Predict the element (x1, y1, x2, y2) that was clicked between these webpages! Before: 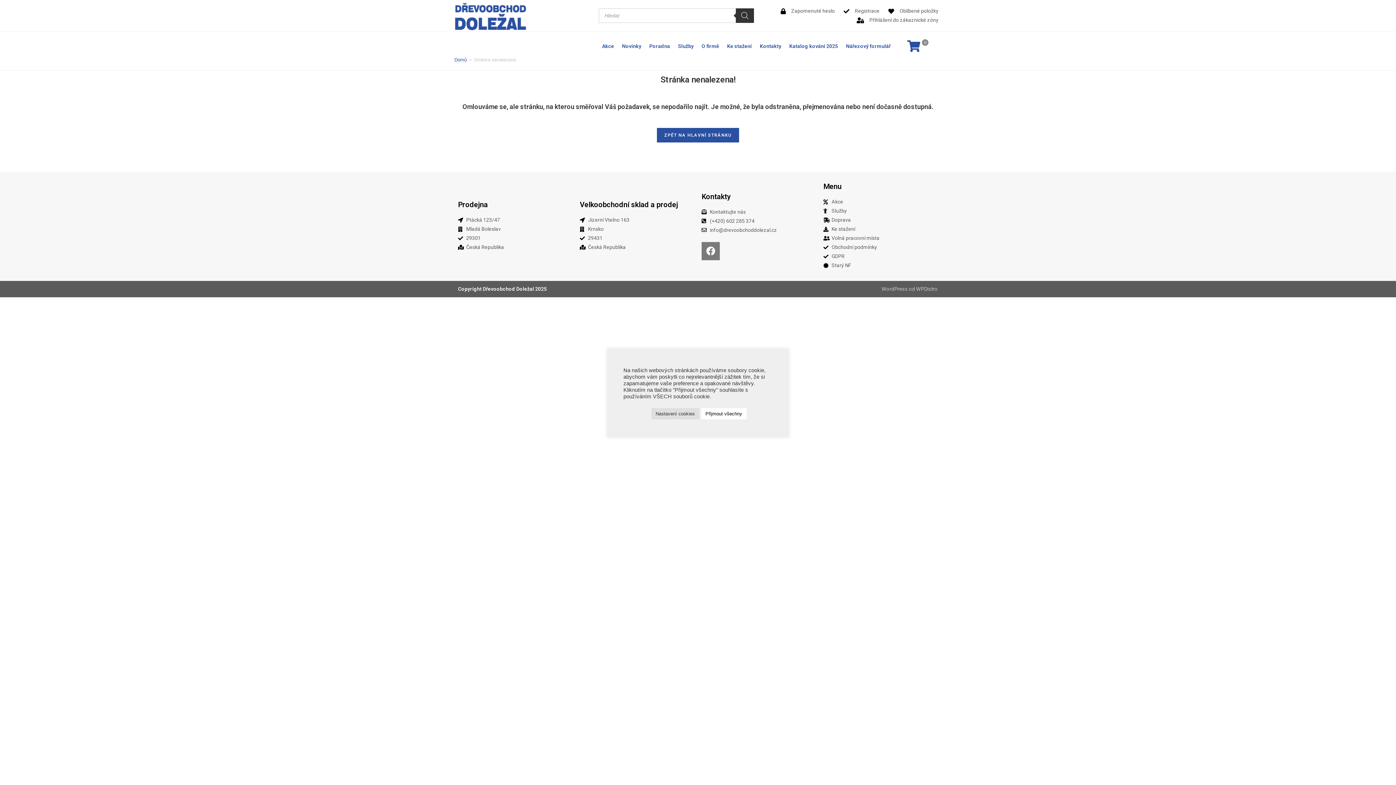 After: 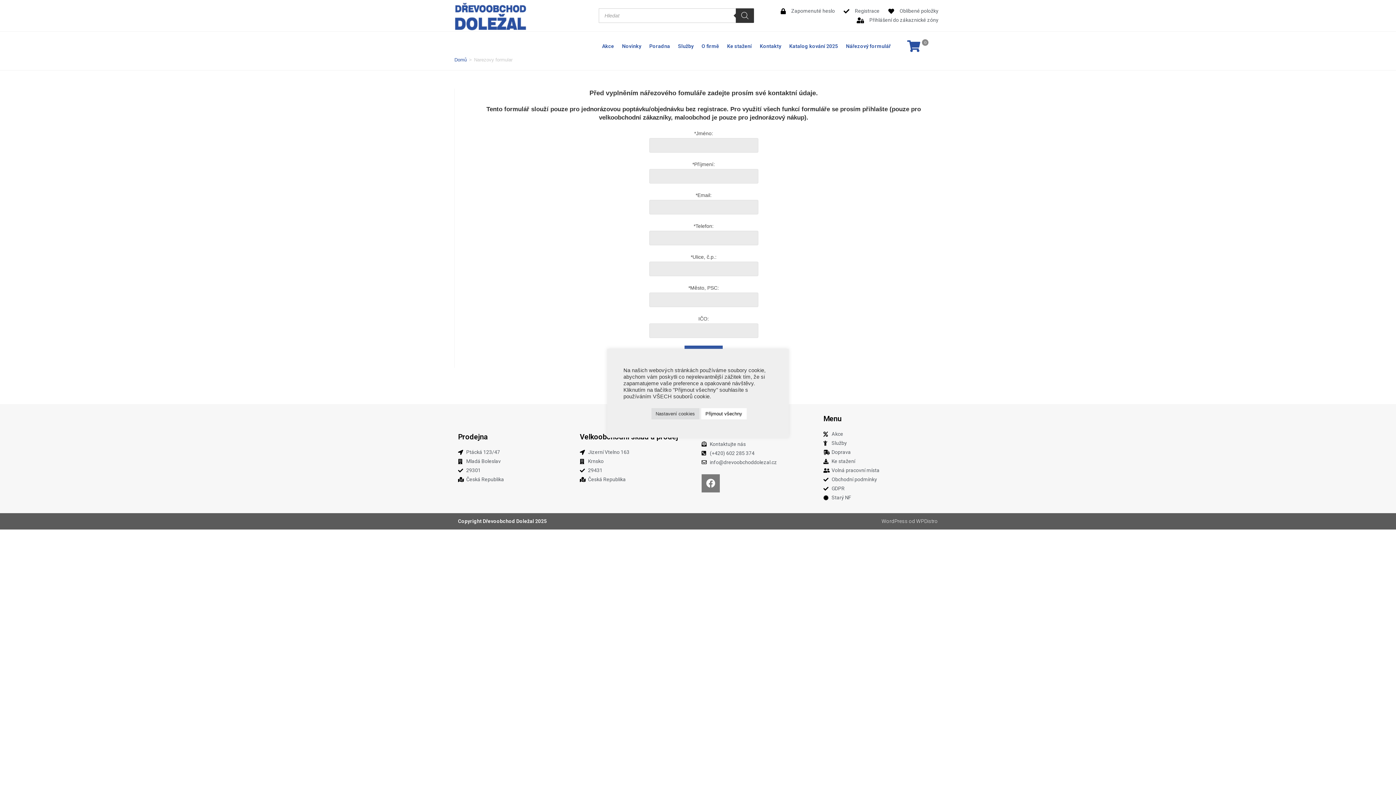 Action: bbox: (823, 261, 938, 270) label: Starý NF